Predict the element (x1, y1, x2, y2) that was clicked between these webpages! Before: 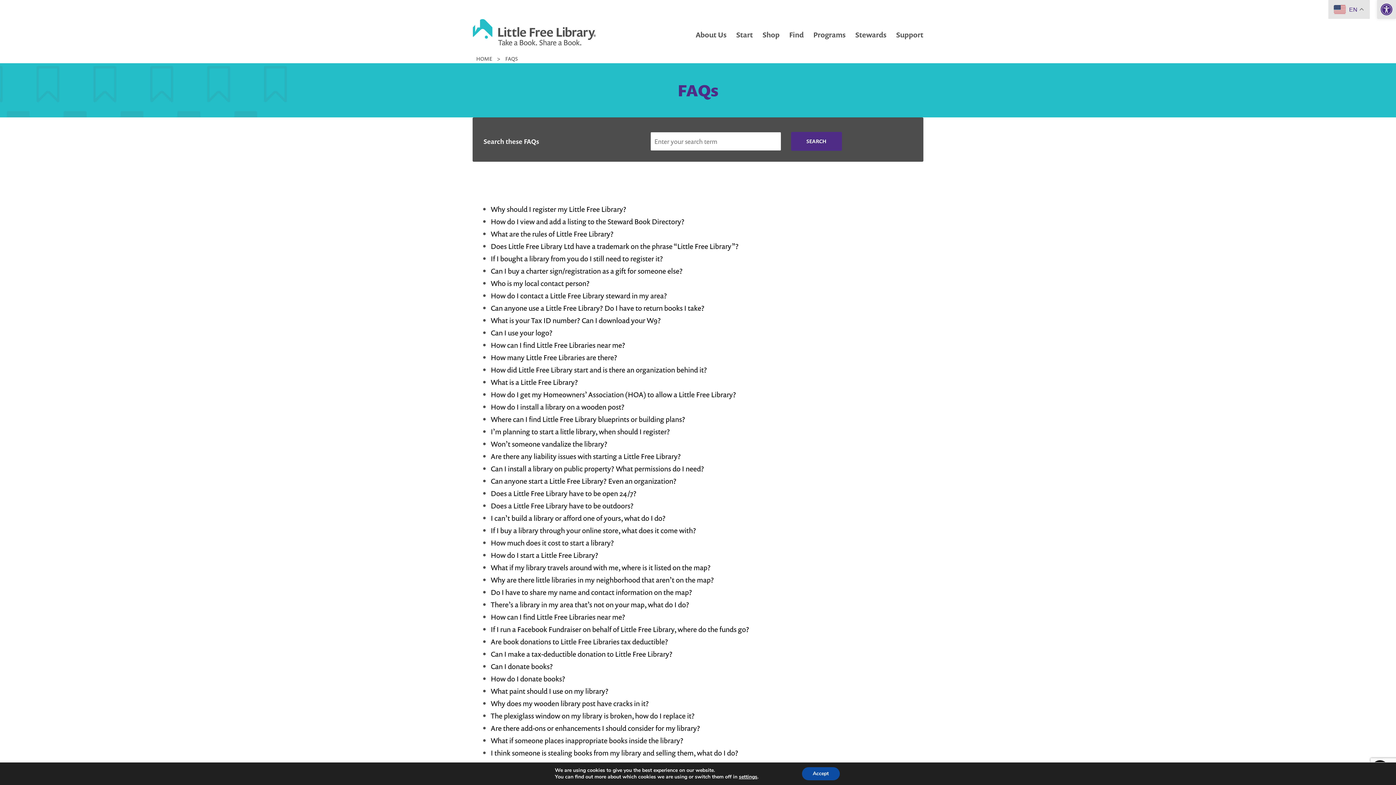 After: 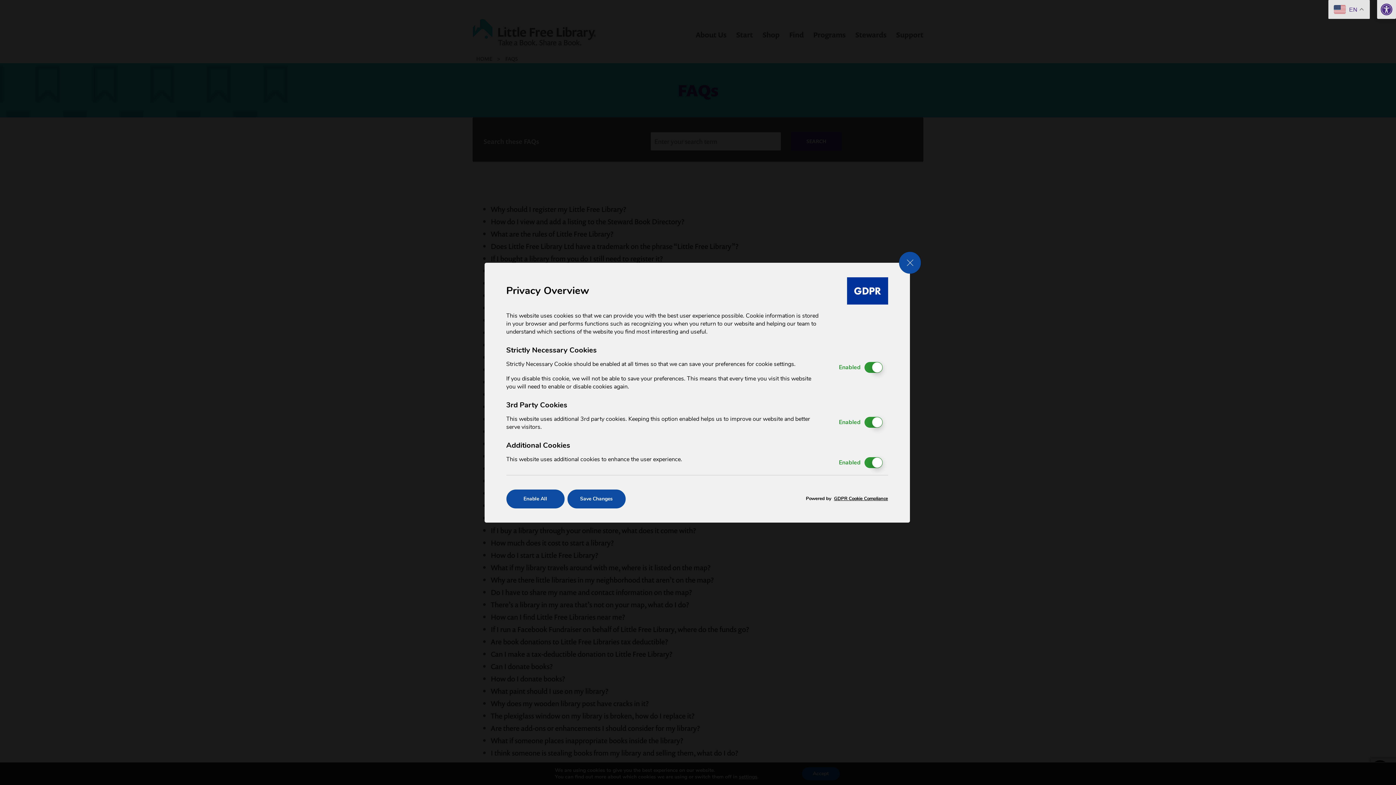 Action: label: settings bbox: (739, 774, 757, 780)